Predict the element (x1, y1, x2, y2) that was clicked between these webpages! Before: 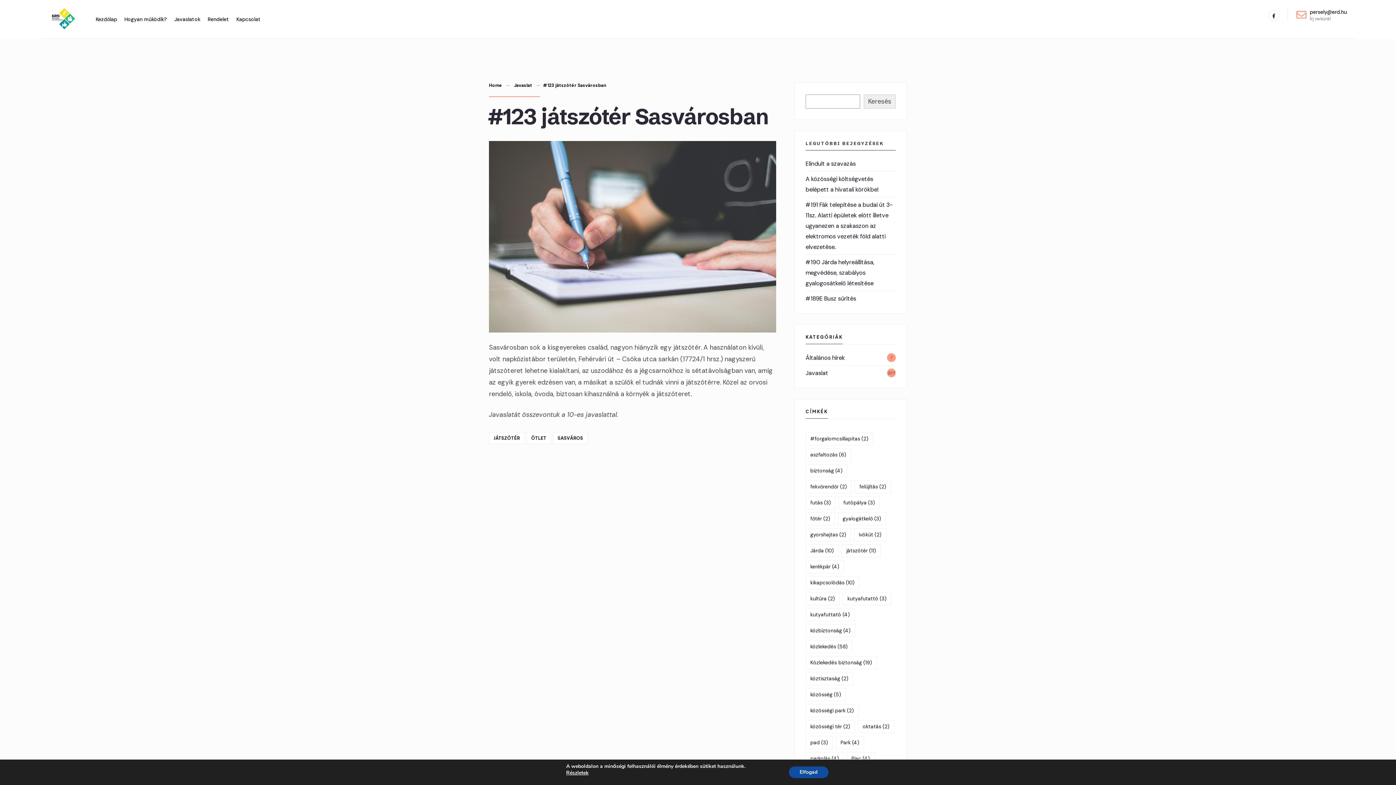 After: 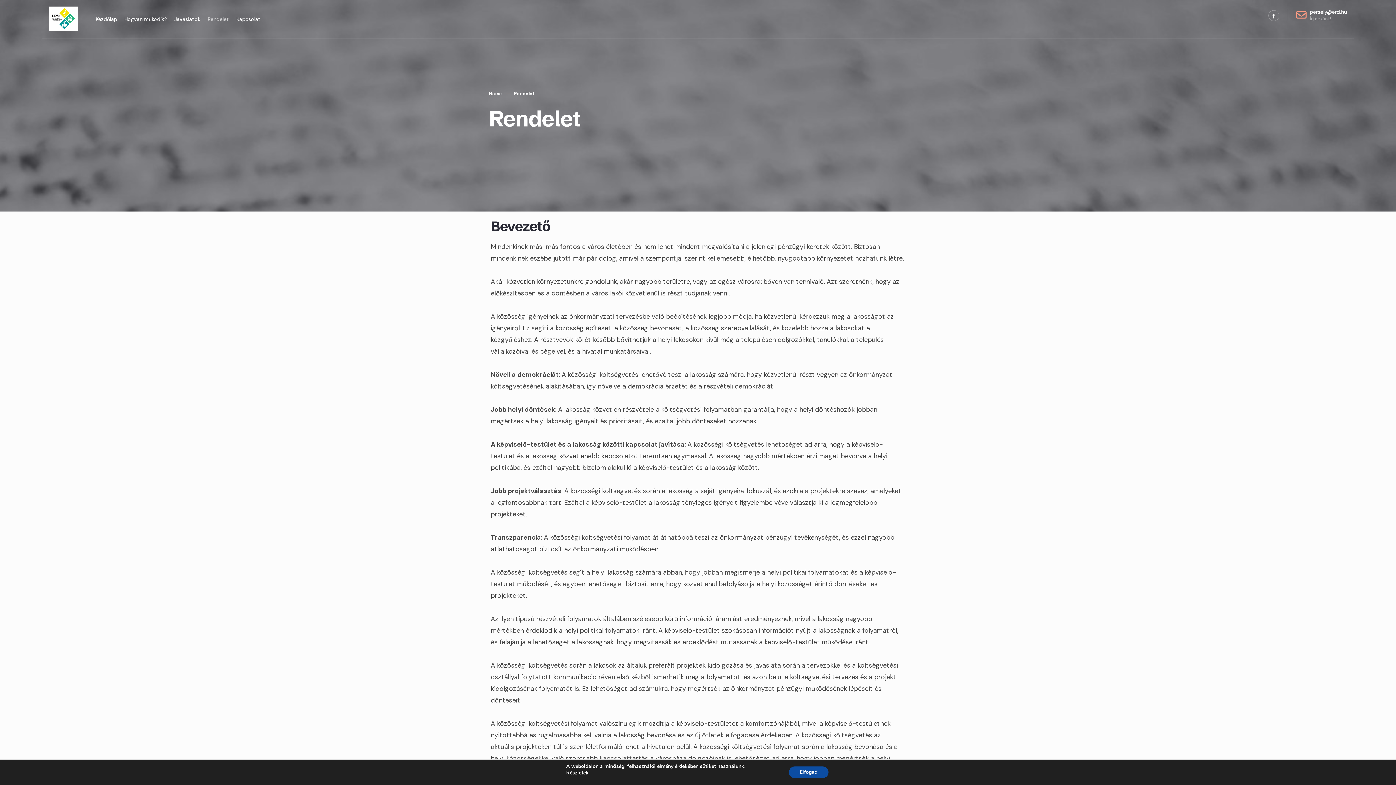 Action: bbox: (207, 11, 229, 27) label: Rendelet